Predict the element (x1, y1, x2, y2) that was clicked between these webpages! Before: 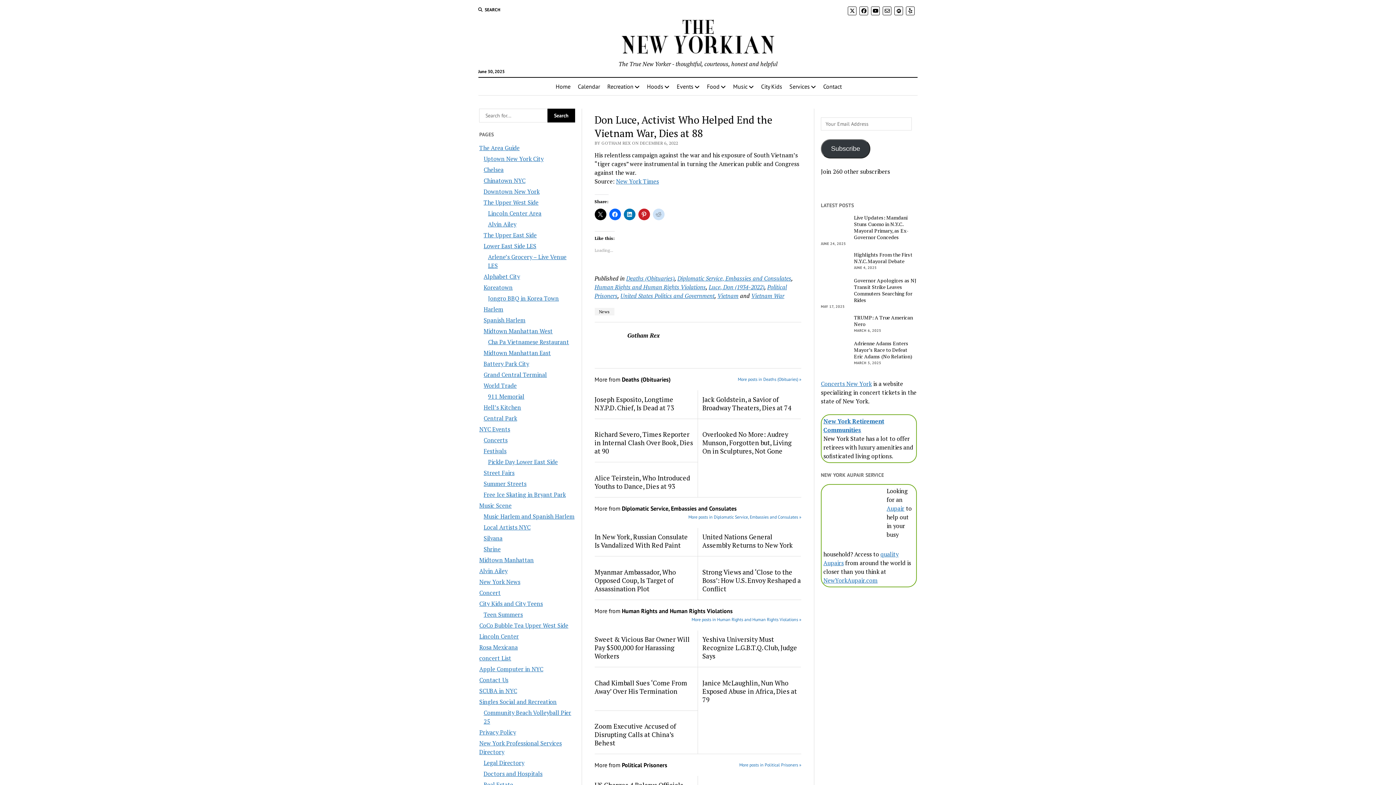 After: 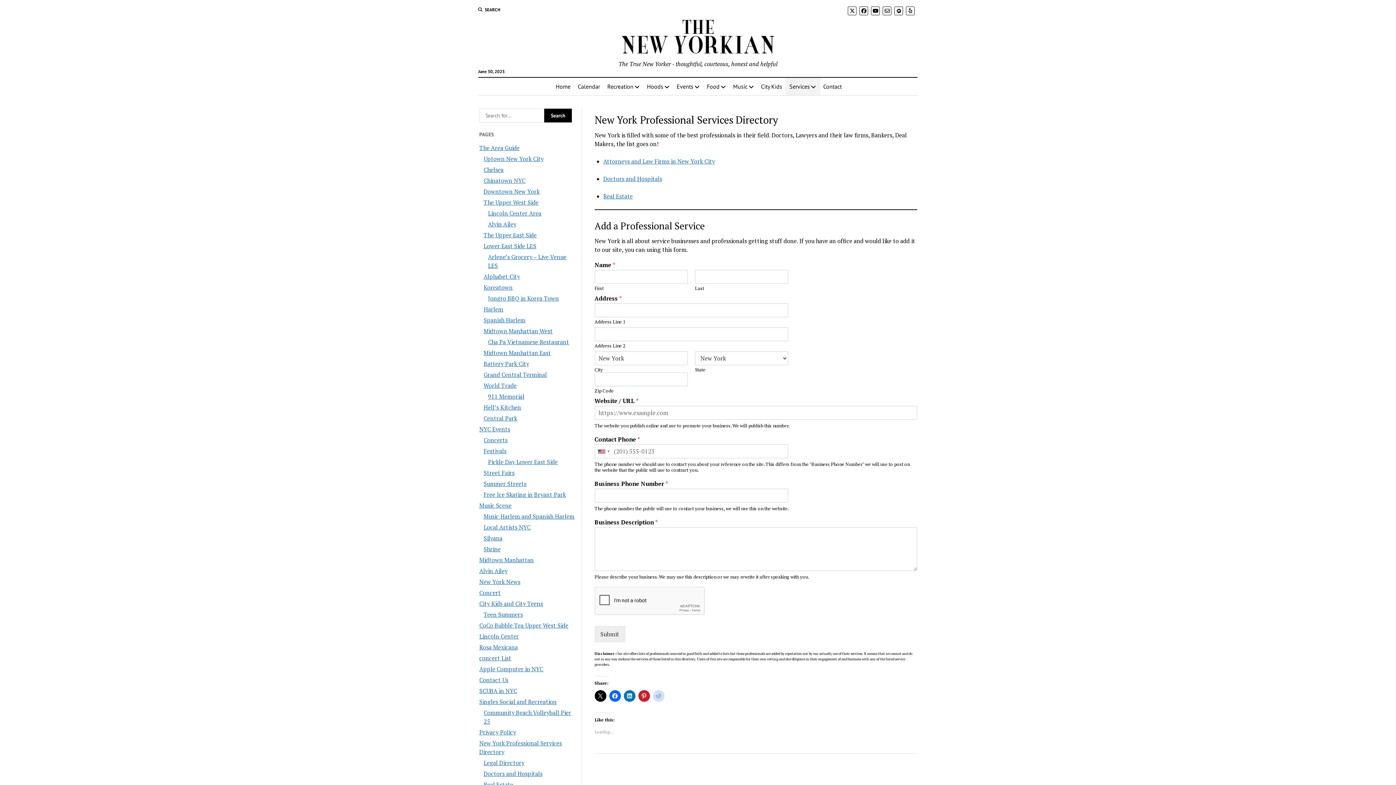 Action: label: Services bbox: (785, 77, 820, 95)